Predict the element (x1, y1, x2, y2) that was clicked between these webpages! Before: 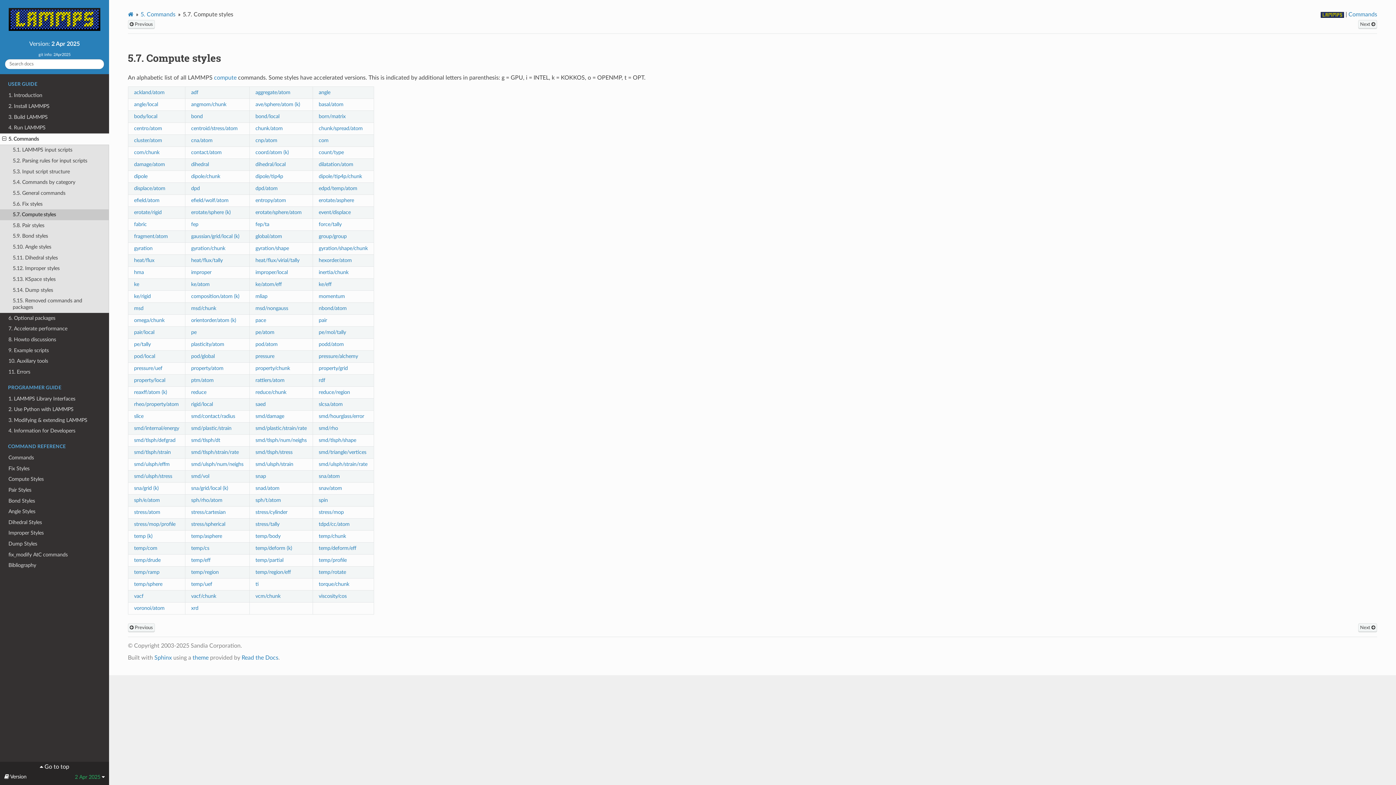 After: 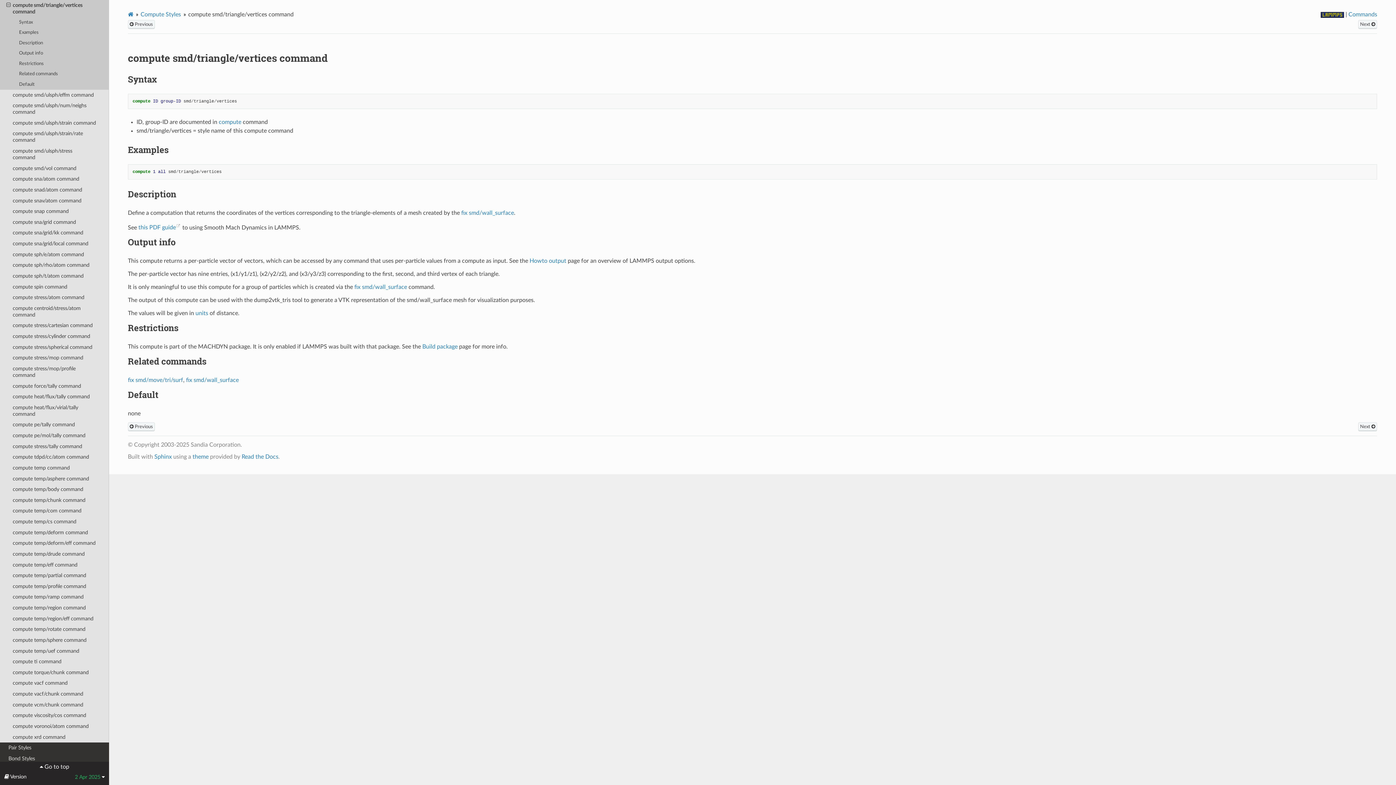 Action: bbox: (318, 449, 366, 455) label: smd/triangle/vertices